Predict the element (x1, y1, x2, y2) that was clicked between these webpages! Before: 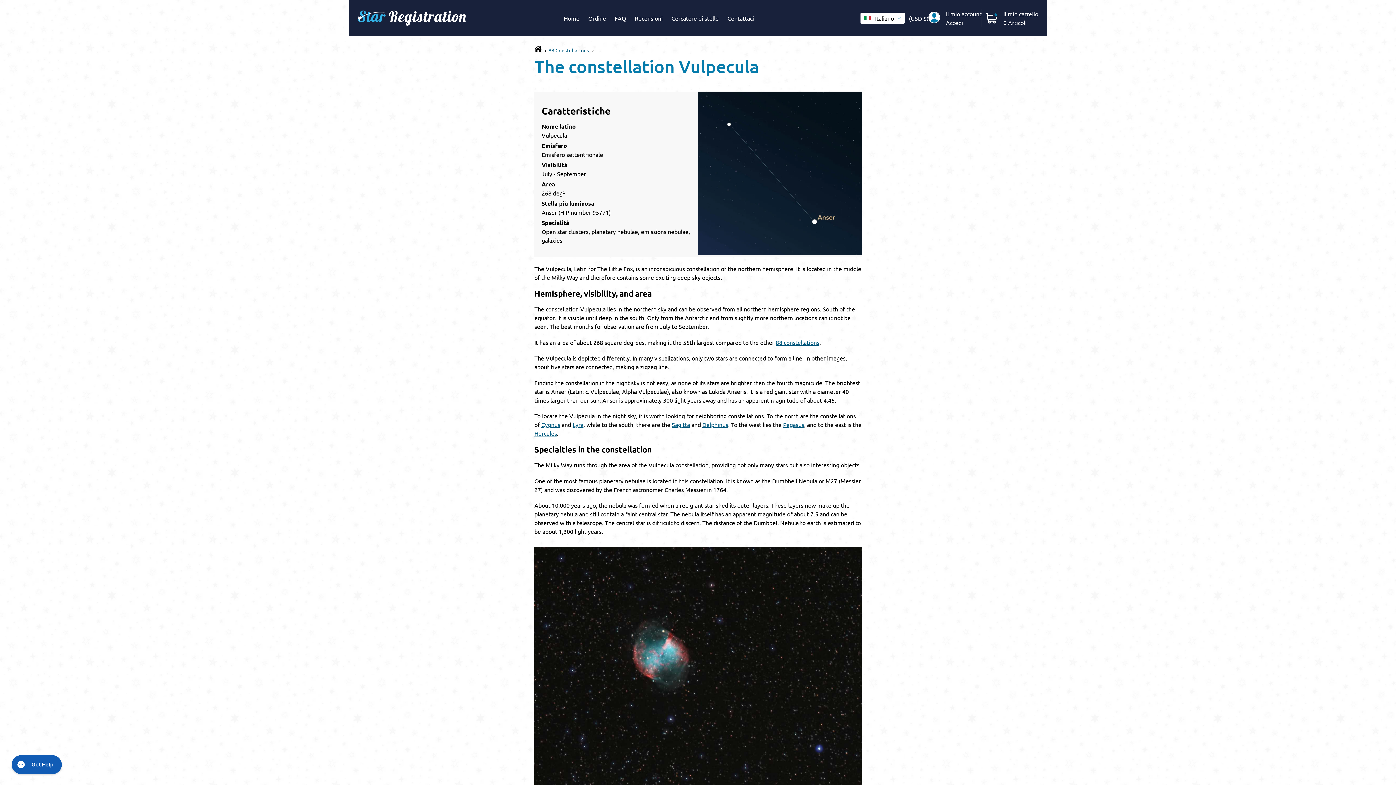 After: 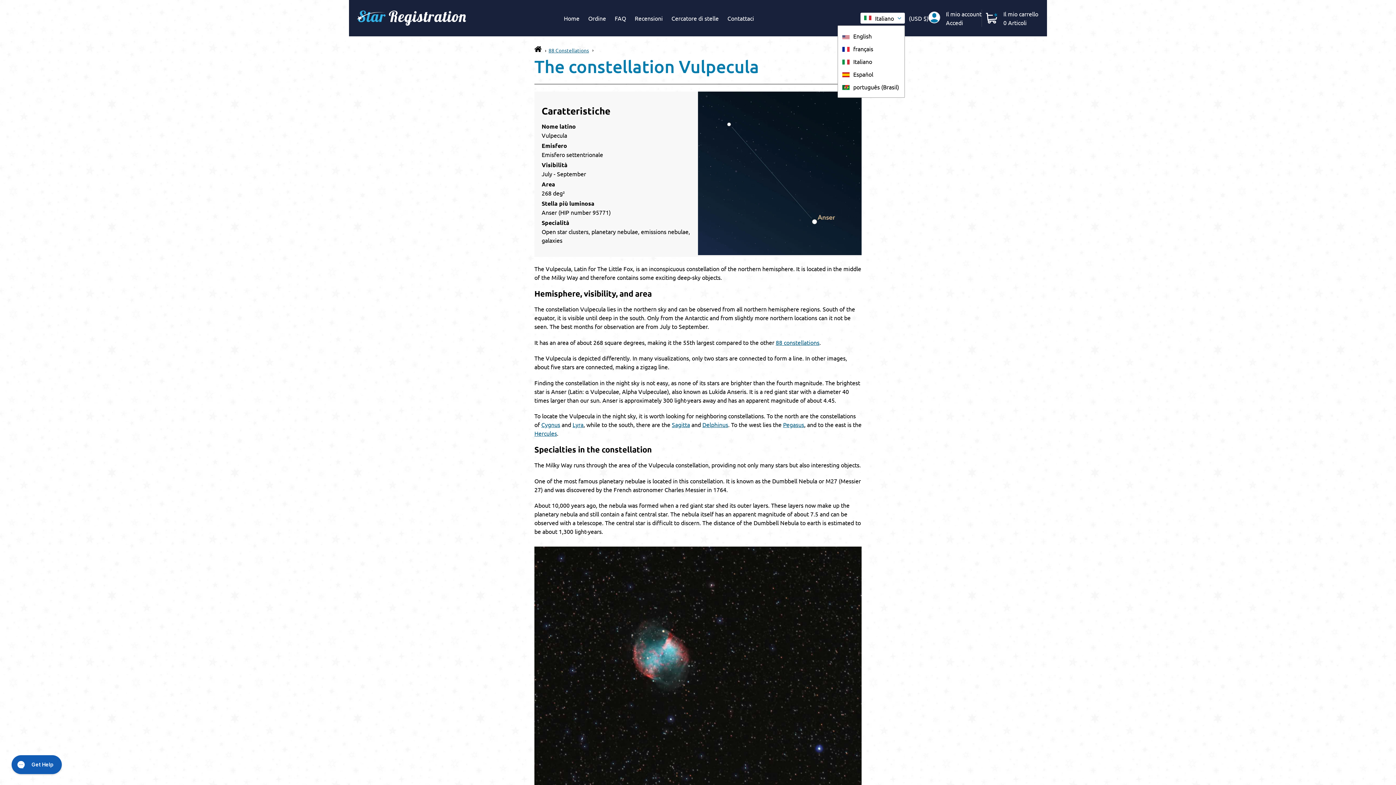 Action: bbox: (860, 12, 905, 23) label: Italiano